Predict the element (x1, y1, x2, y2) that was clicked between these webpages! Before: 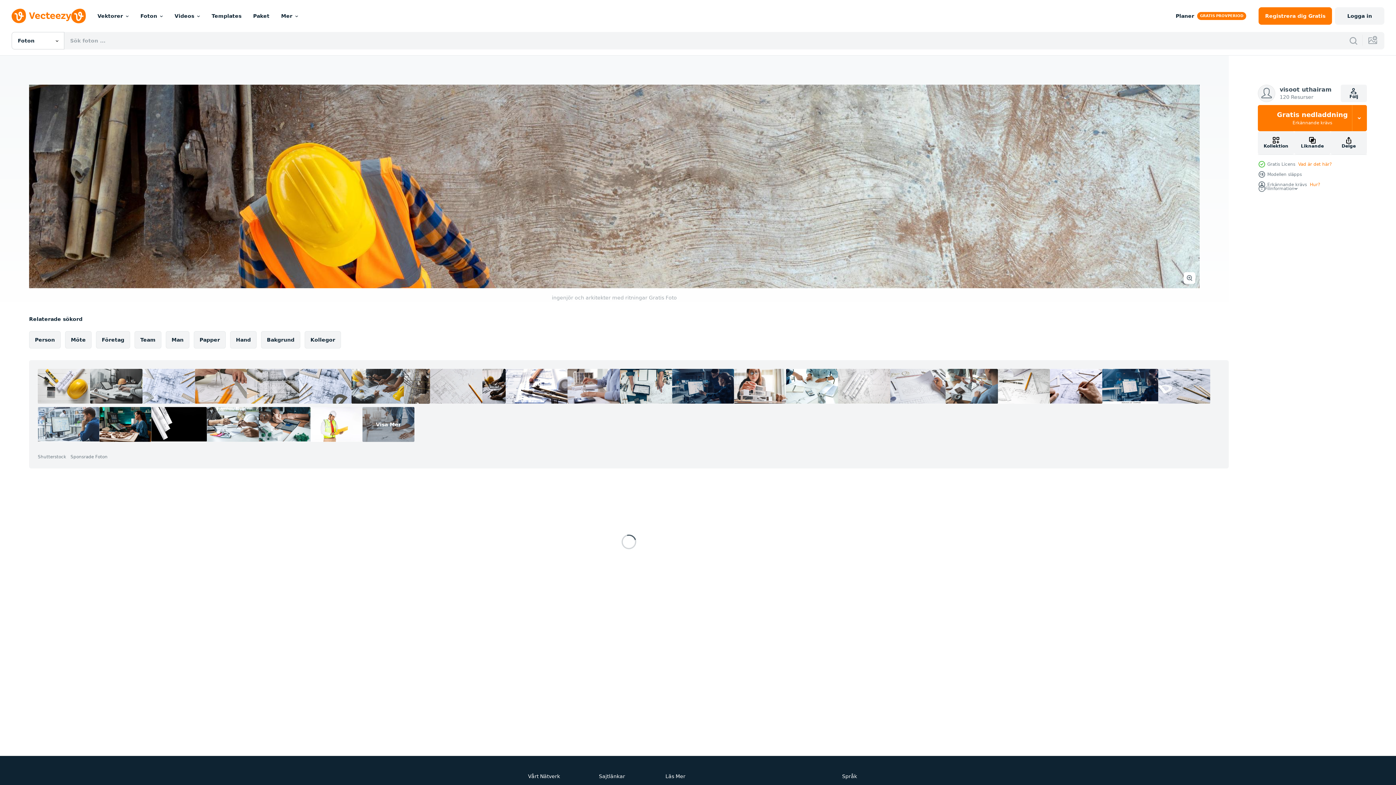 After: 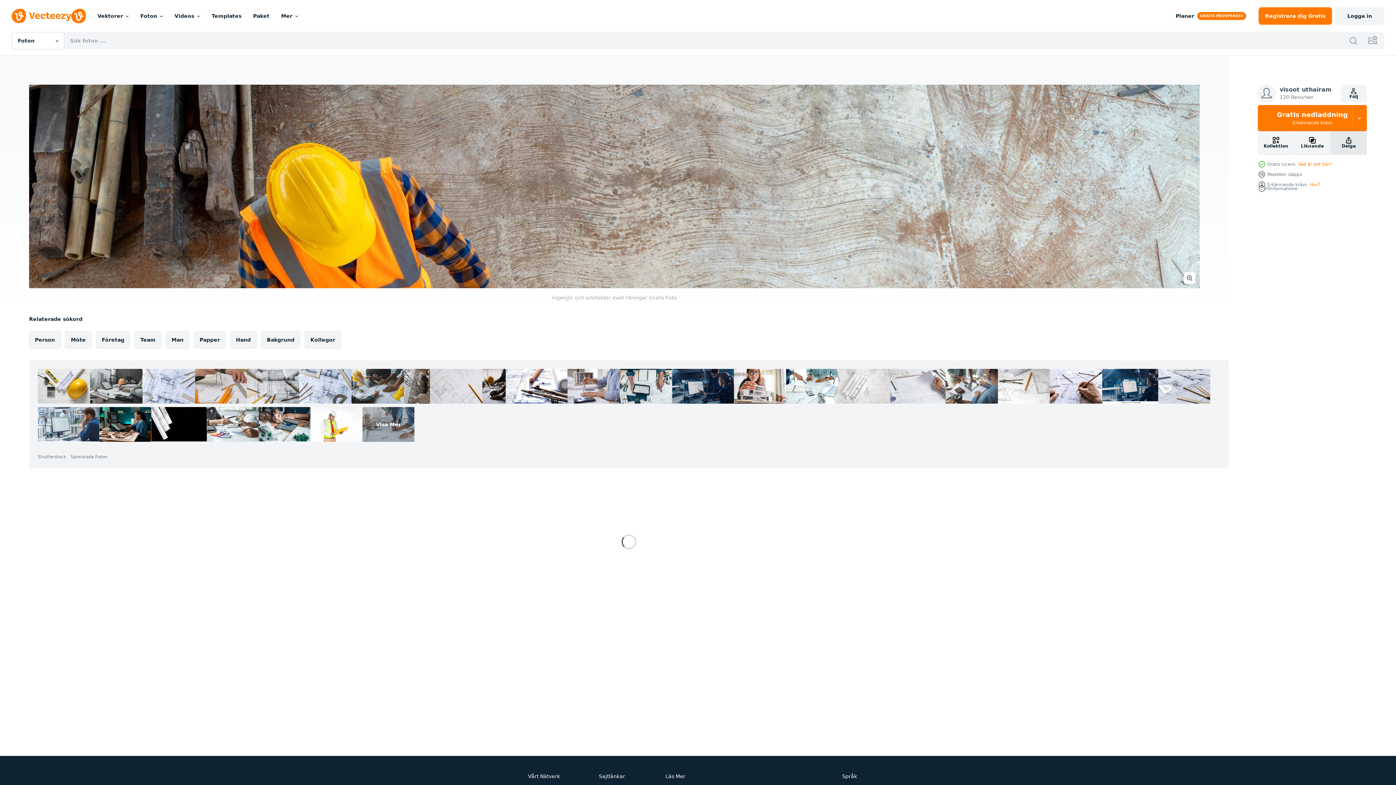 Action: bbox: (1330, 131, 1367, 154) label: Delge